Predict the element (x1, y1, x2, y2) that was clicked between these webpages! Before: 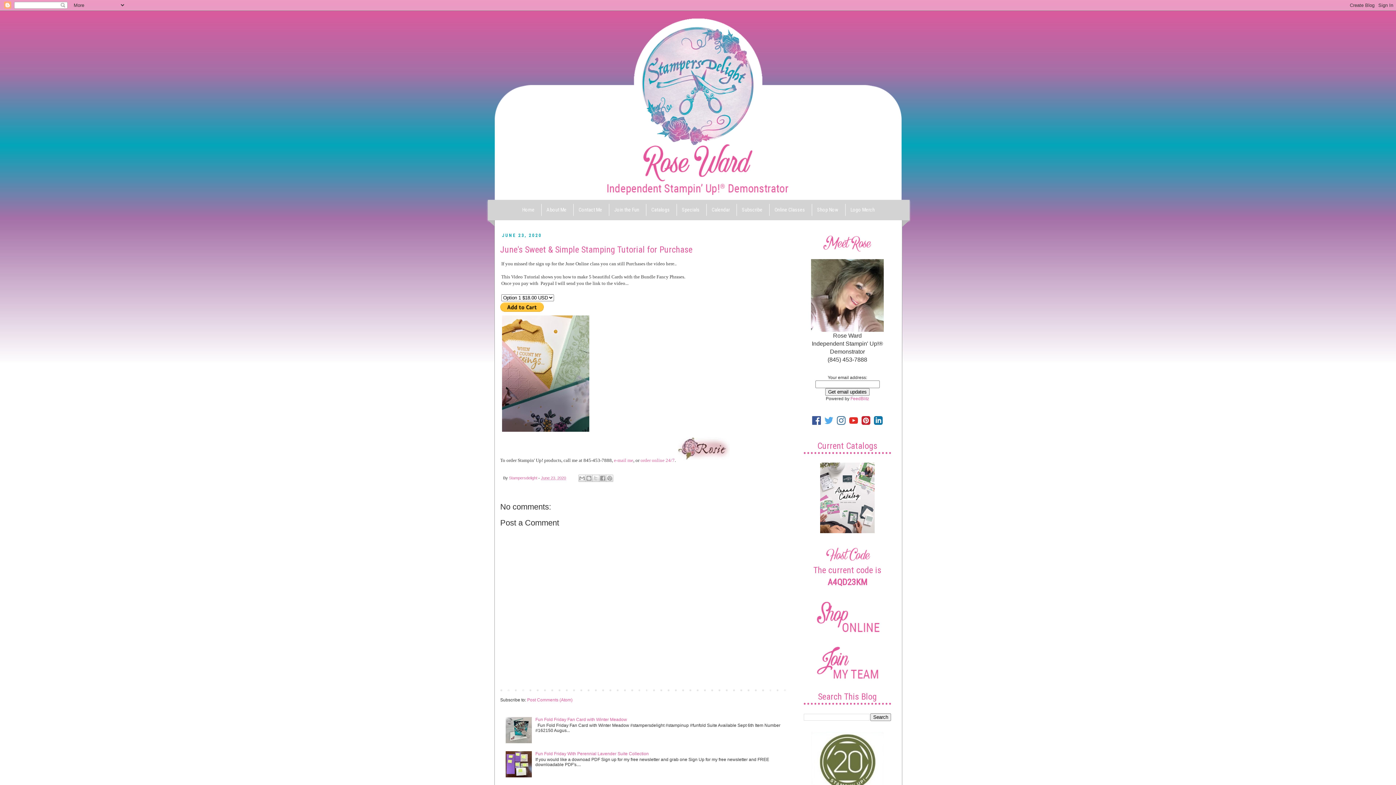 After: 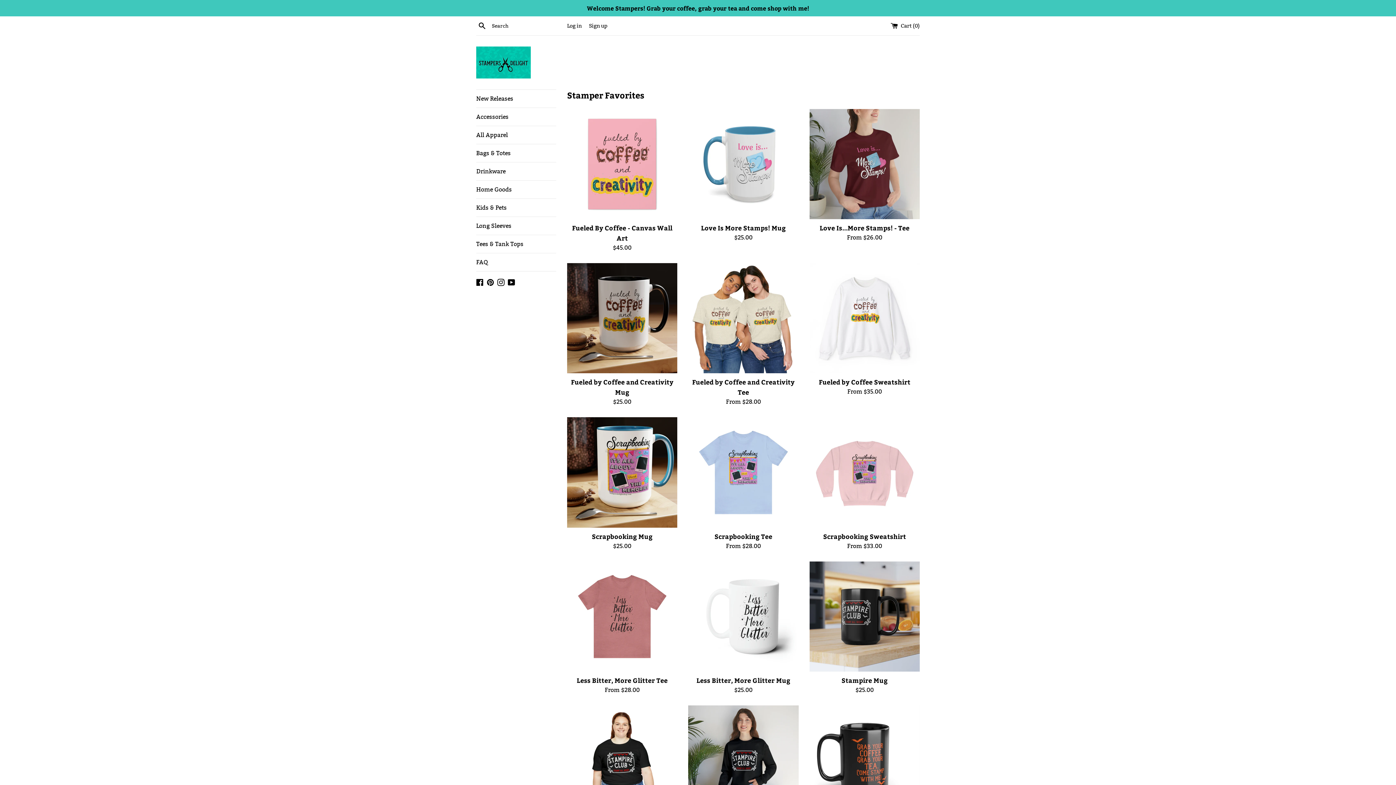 Action: bbox: (845, 204, 880, 215) label: Logo Merch